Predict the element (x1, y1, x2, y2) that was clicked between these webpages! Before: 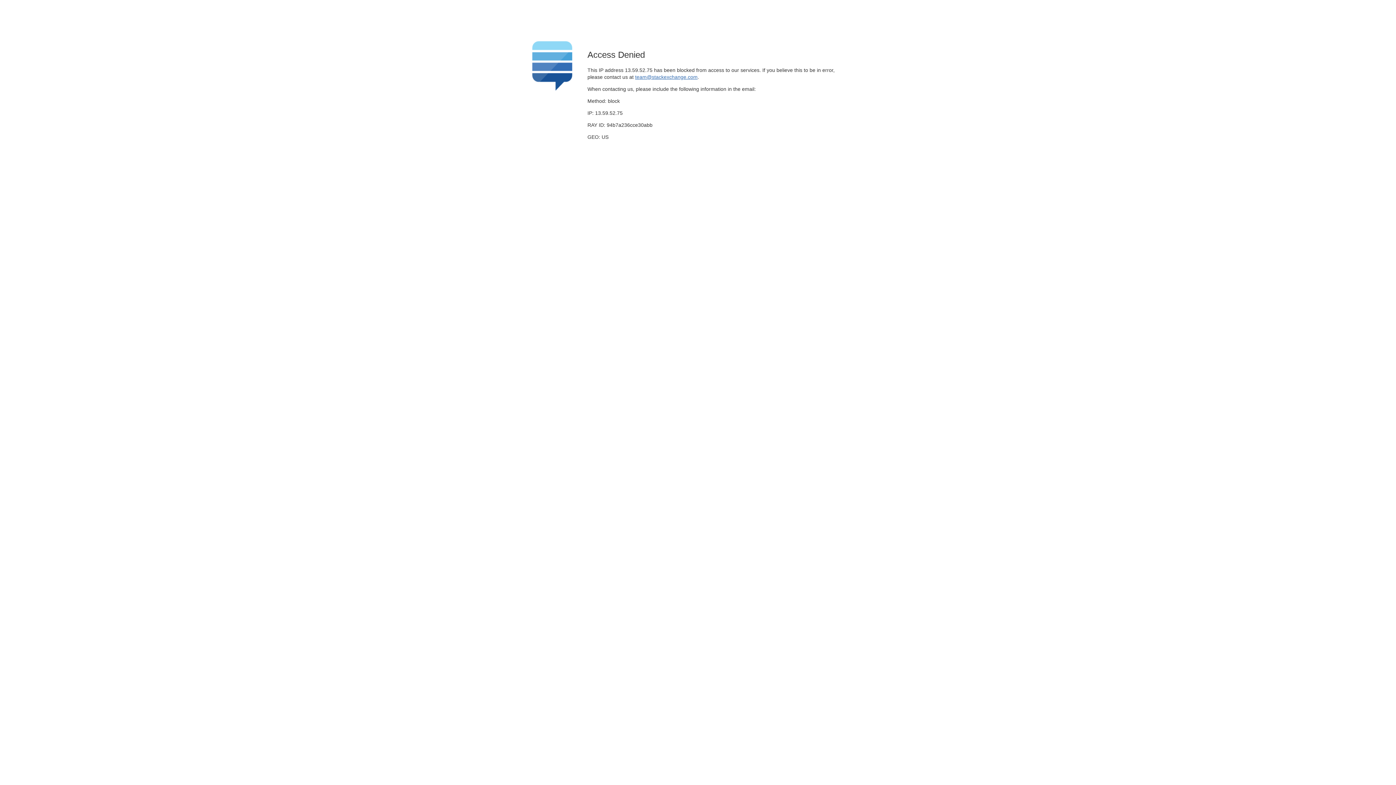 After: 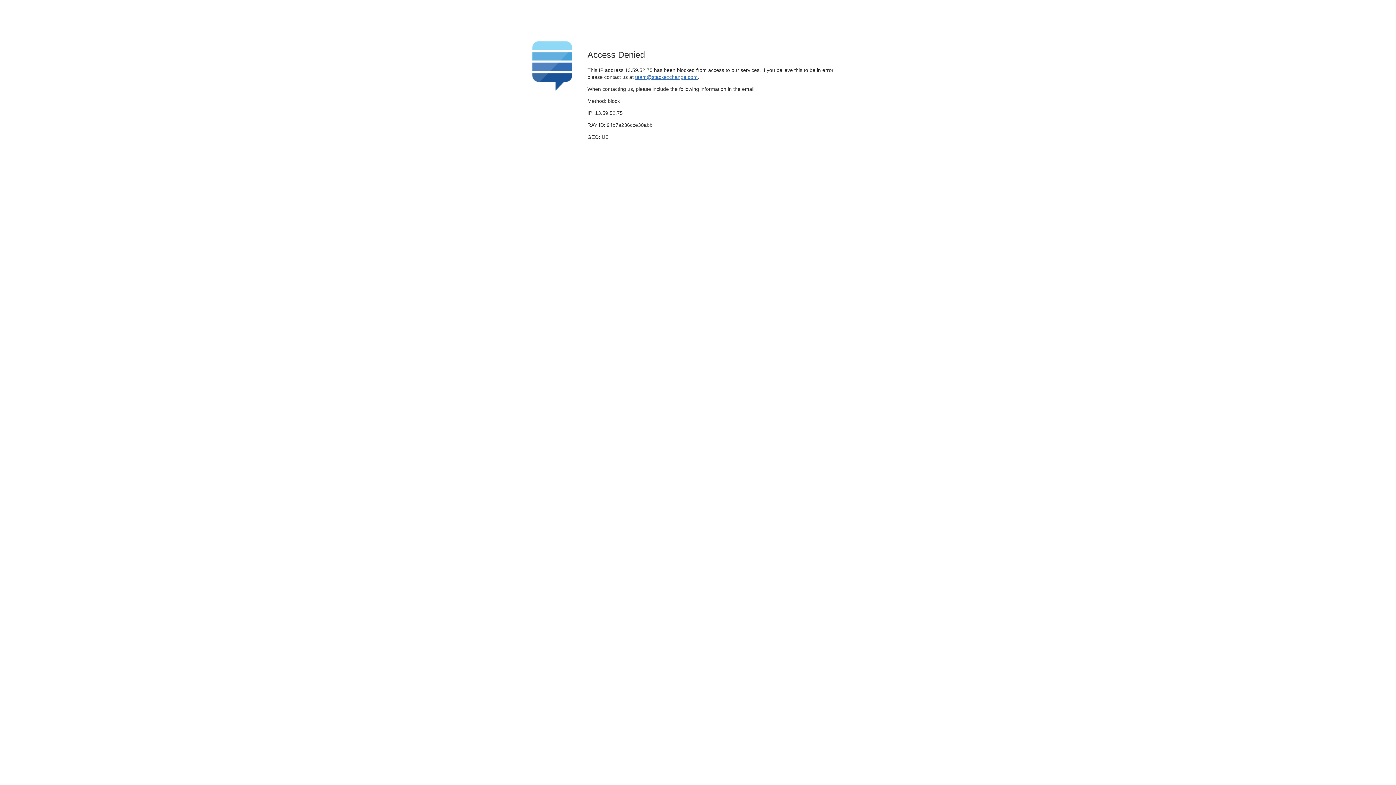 Action: bbox: (635, 74, 697, 79) label: team@stackexchange.com